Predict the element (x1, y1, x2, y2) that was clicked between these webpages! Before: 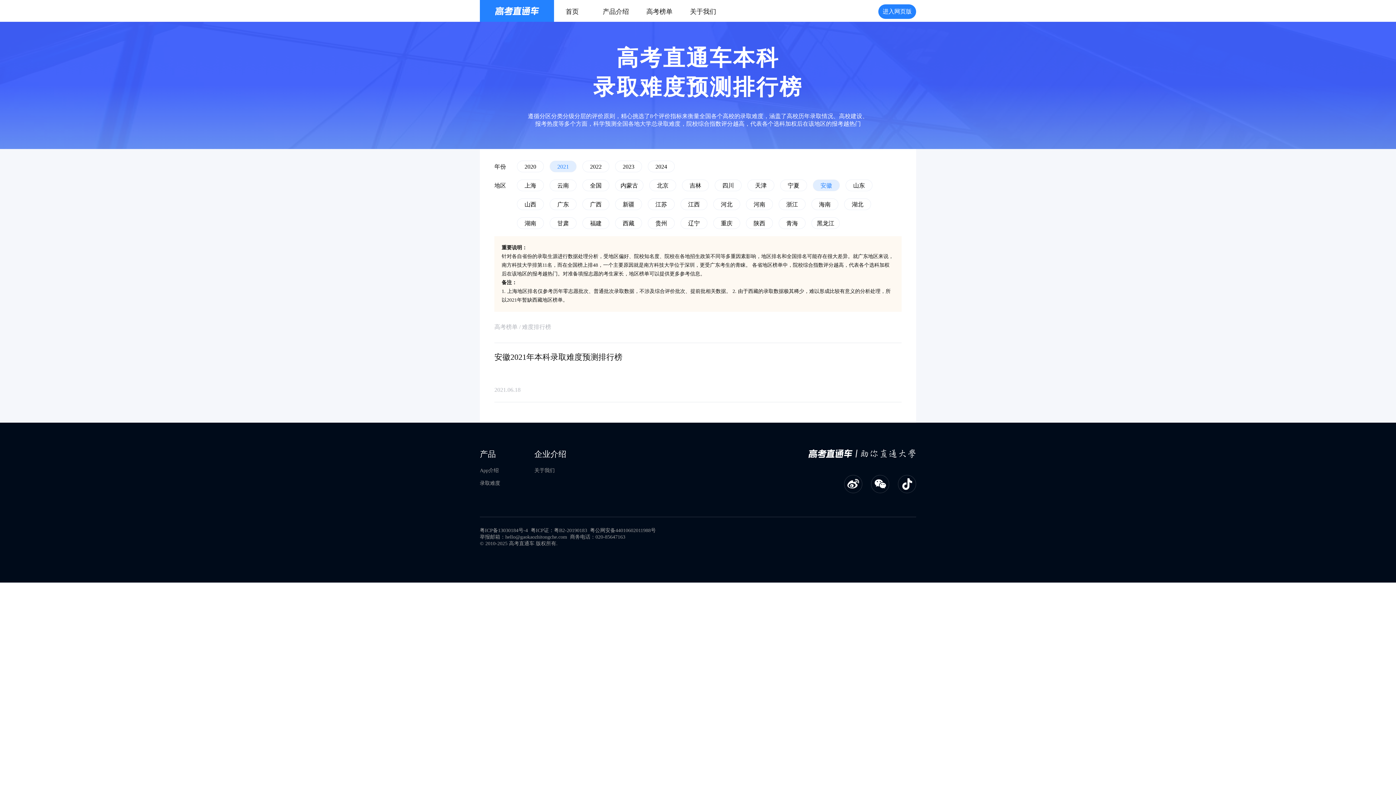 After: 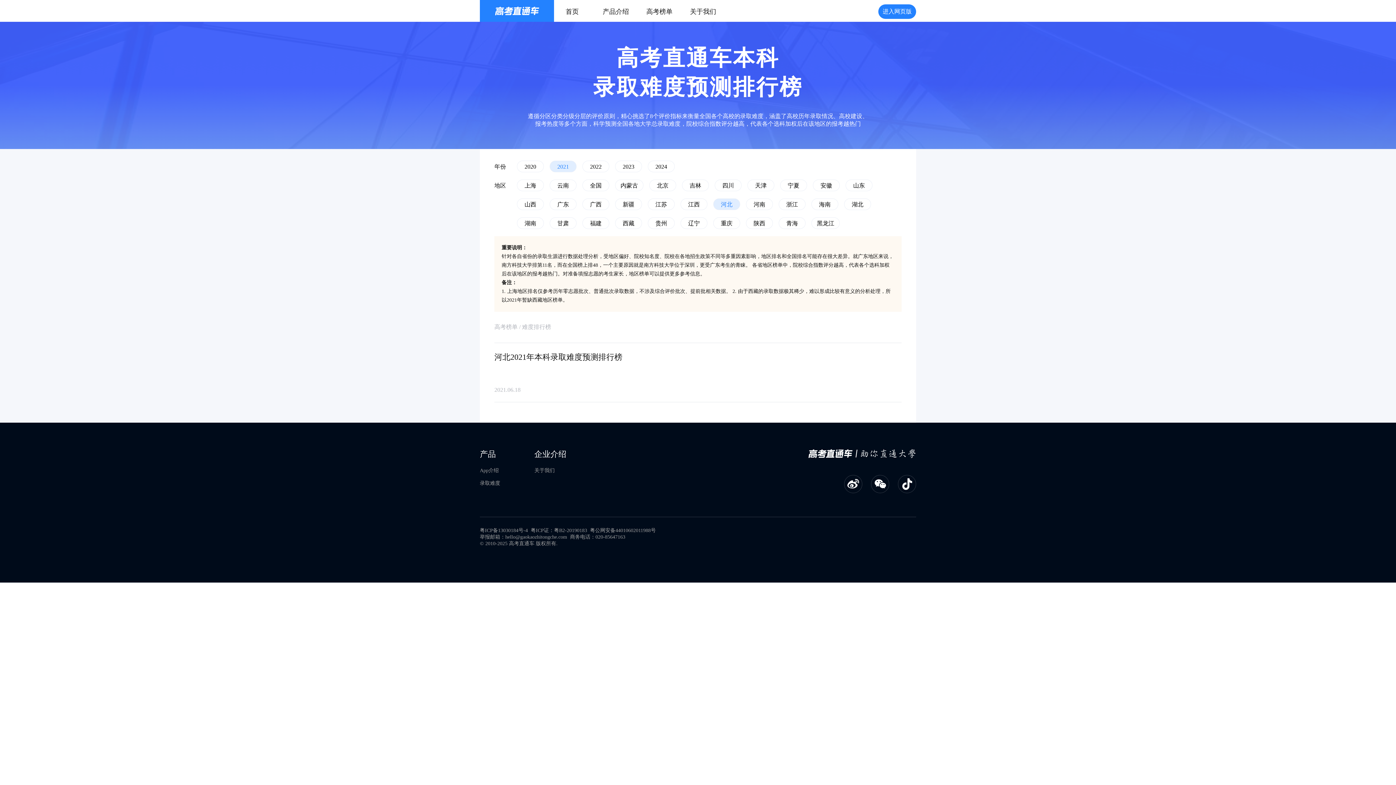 Action: bbox: (721, 201, 732, 207) label: 河北